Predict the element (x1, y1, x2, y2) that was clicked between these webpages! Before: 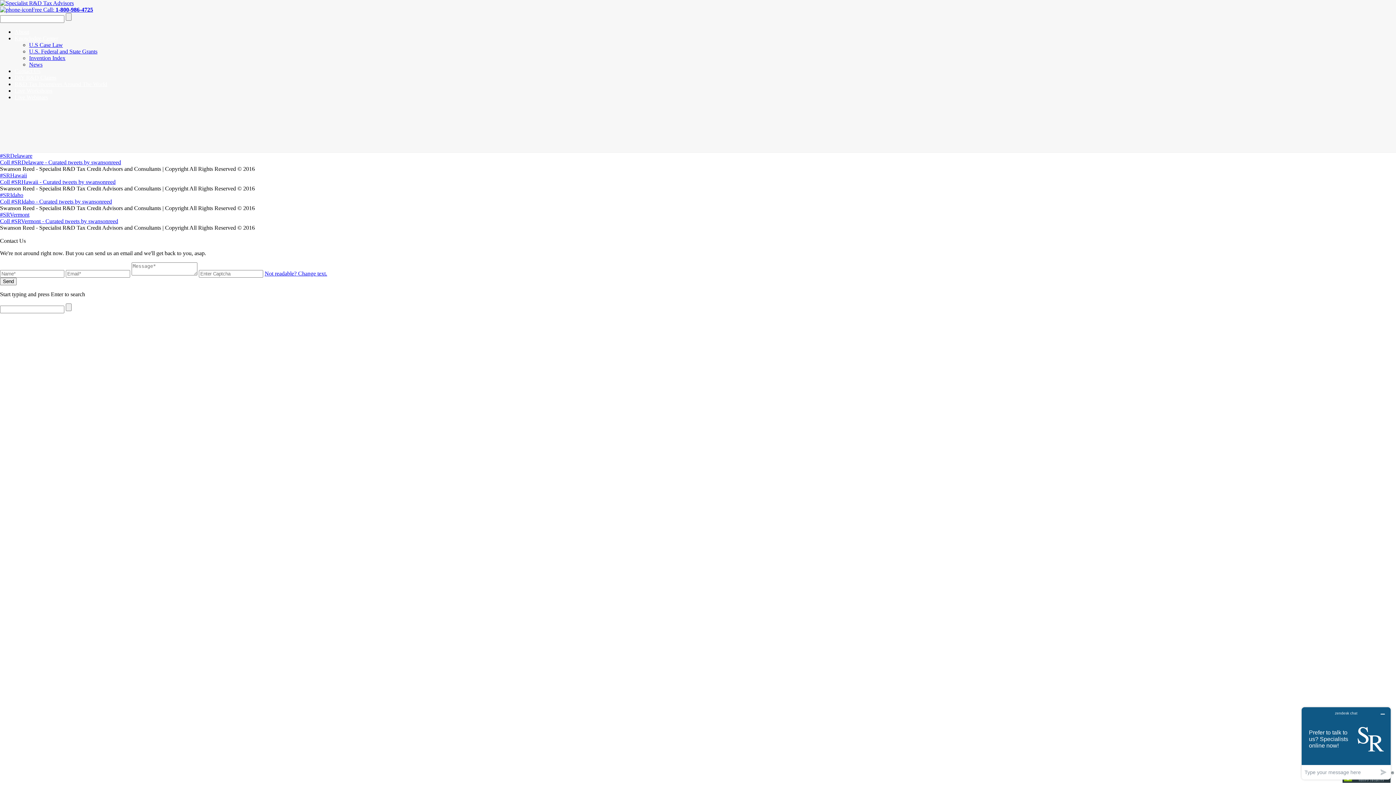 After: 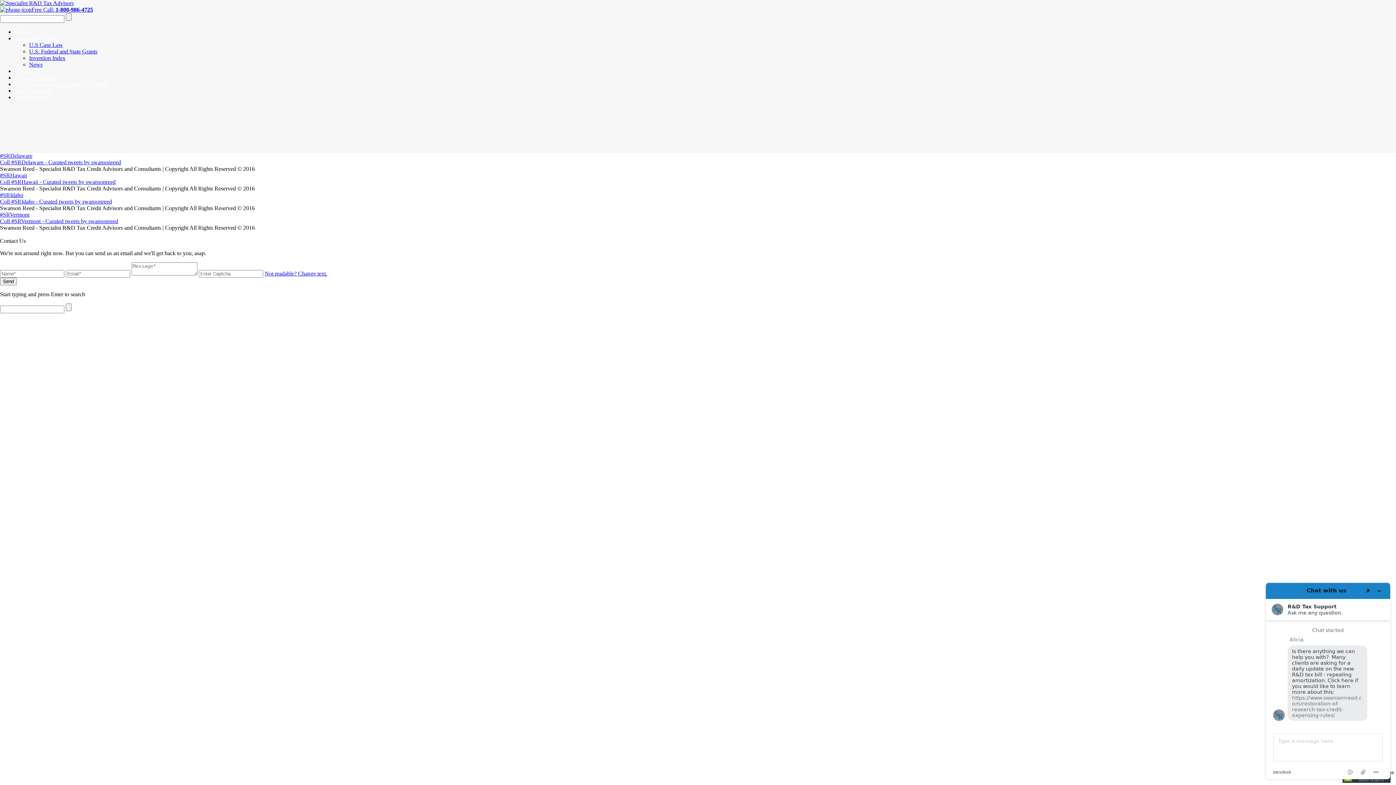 Action: bbox: (0, 6, 93, 12) label: Free Call: 1-800-986-4725